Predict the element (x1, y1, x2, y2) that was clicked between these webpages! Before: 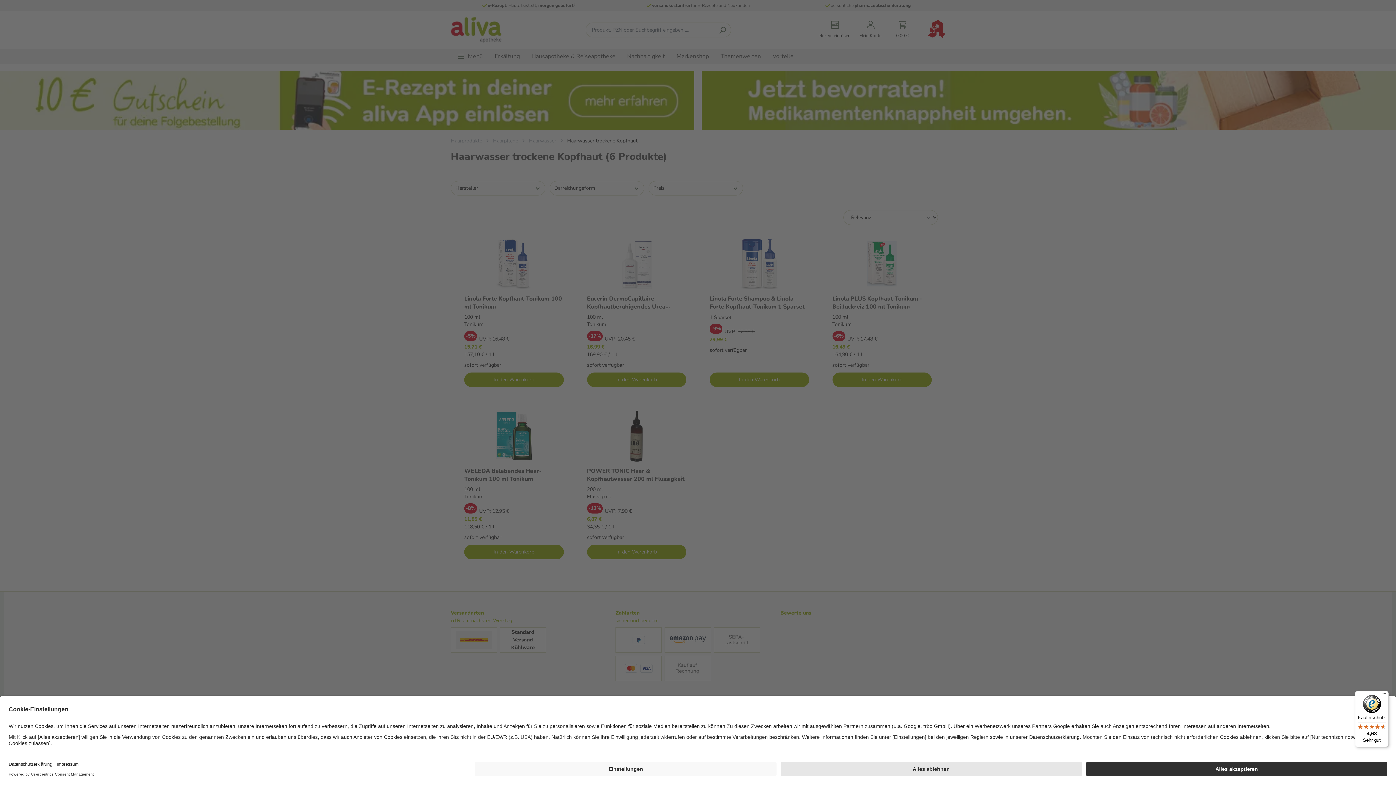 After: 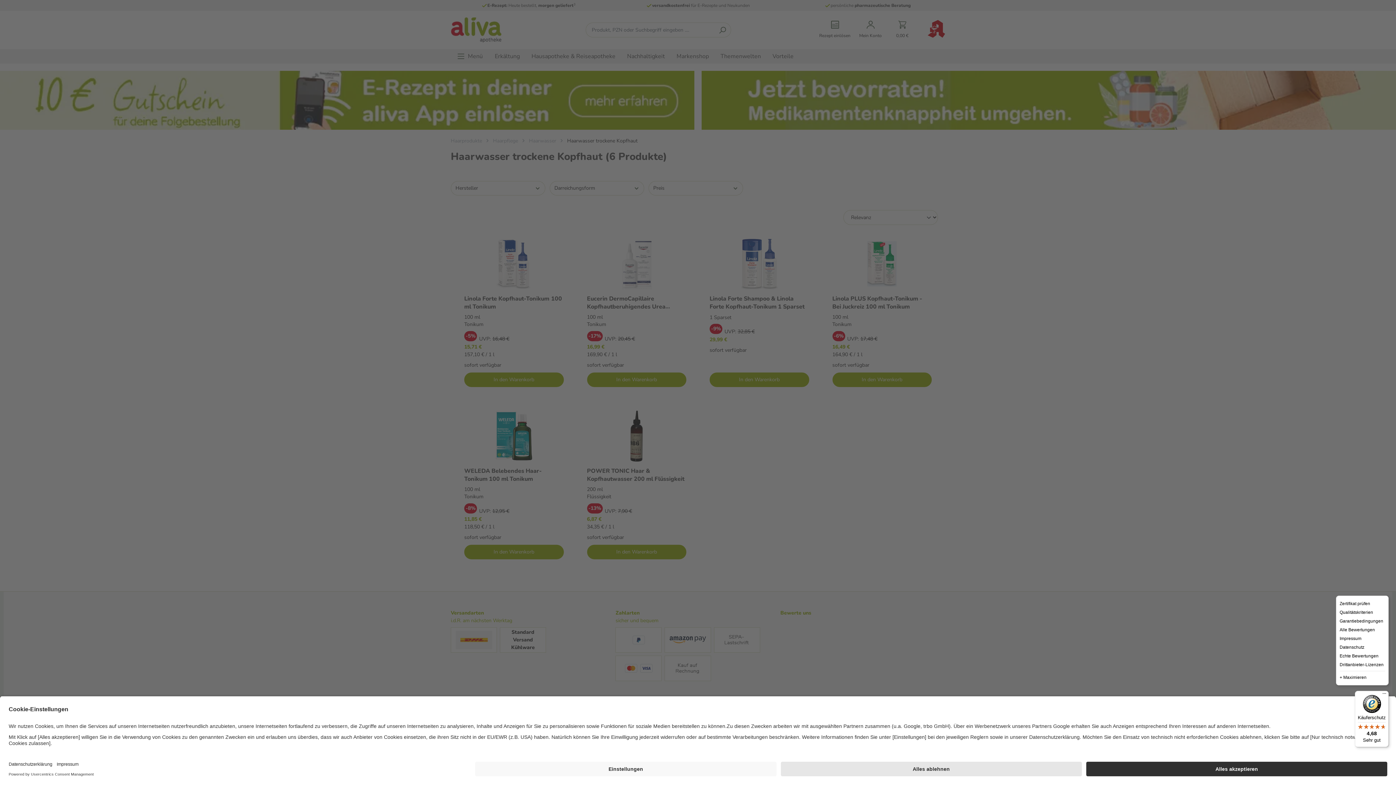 Action: label: Menü bbox: (1380, 691, 1389, 700)